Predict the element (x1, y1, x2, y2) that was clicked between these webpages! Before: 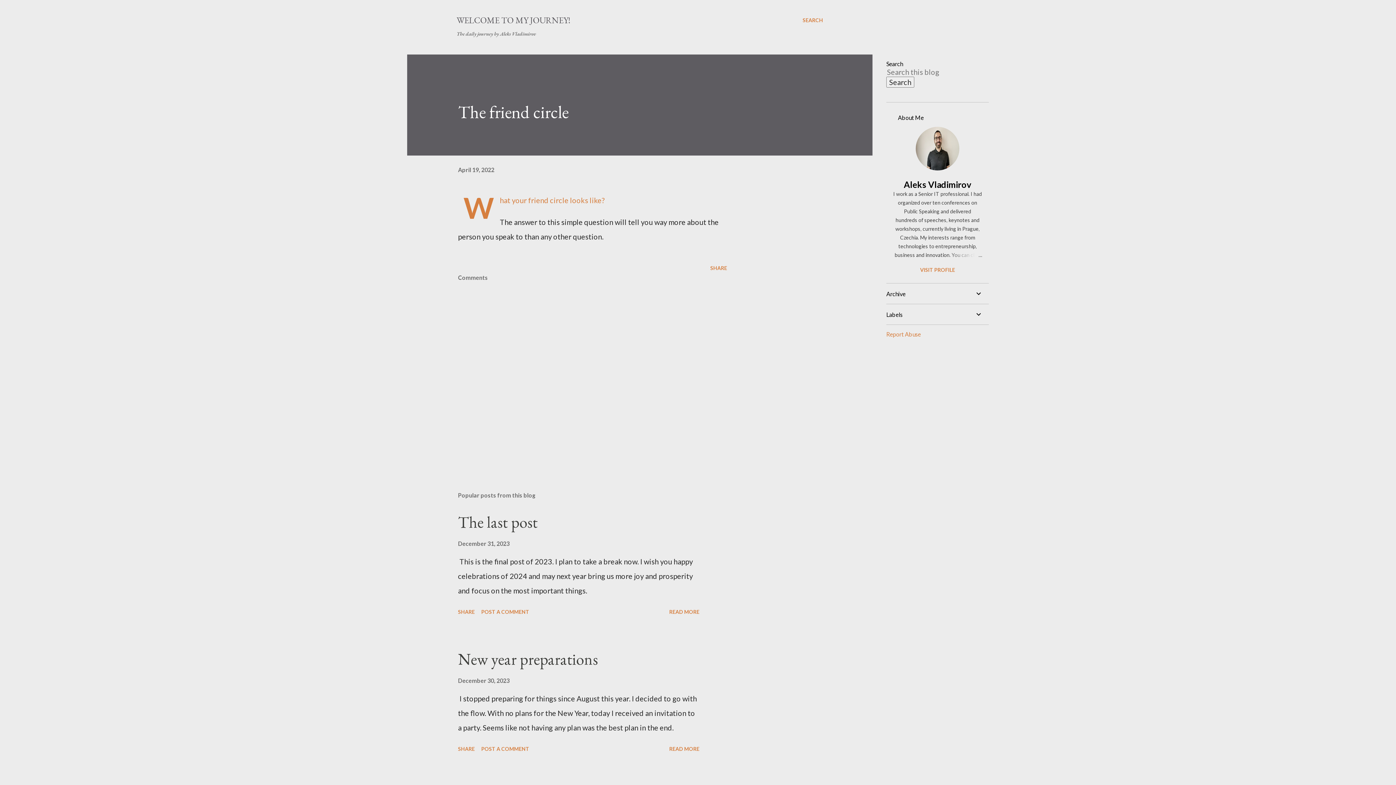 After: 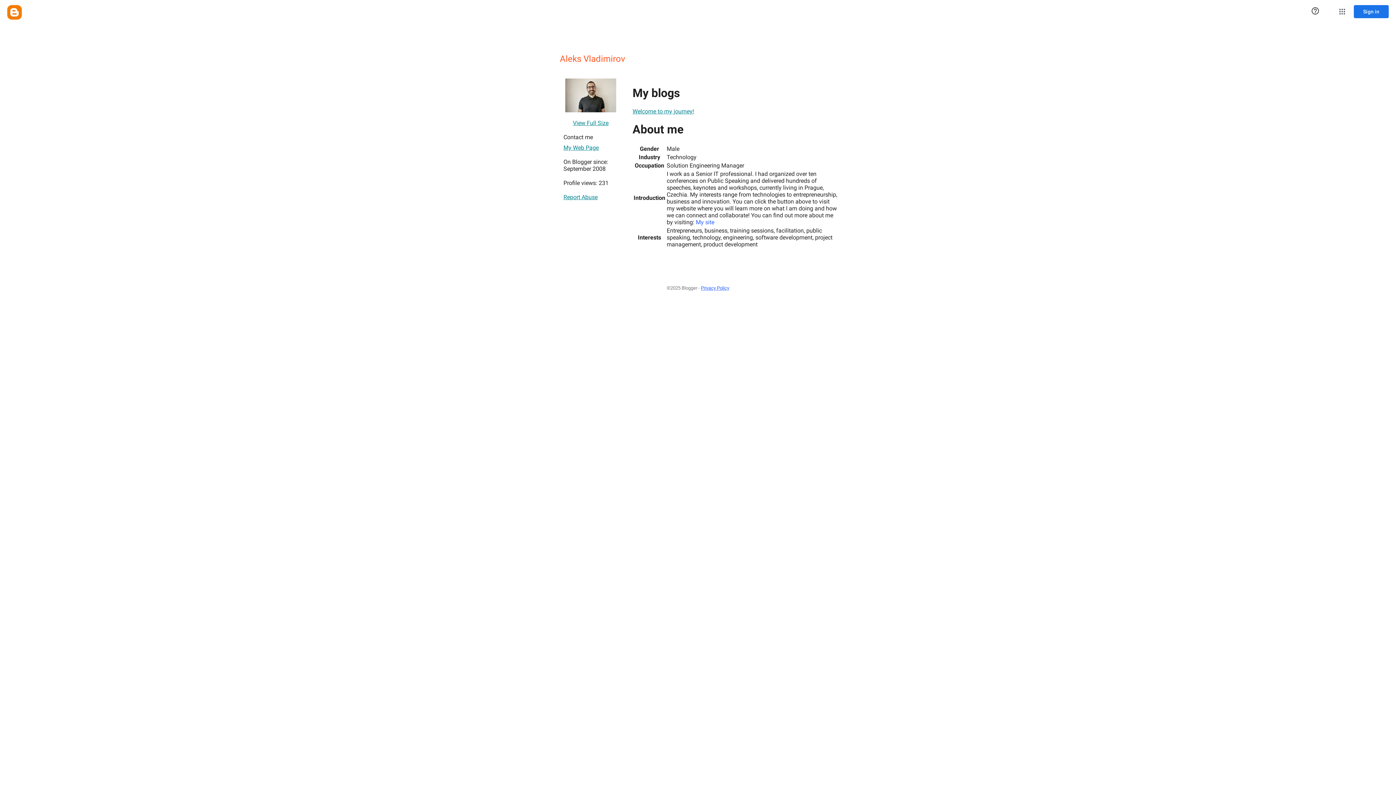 Action: label: VISIT PROFILE bbox: (886, 266, 989, 273)